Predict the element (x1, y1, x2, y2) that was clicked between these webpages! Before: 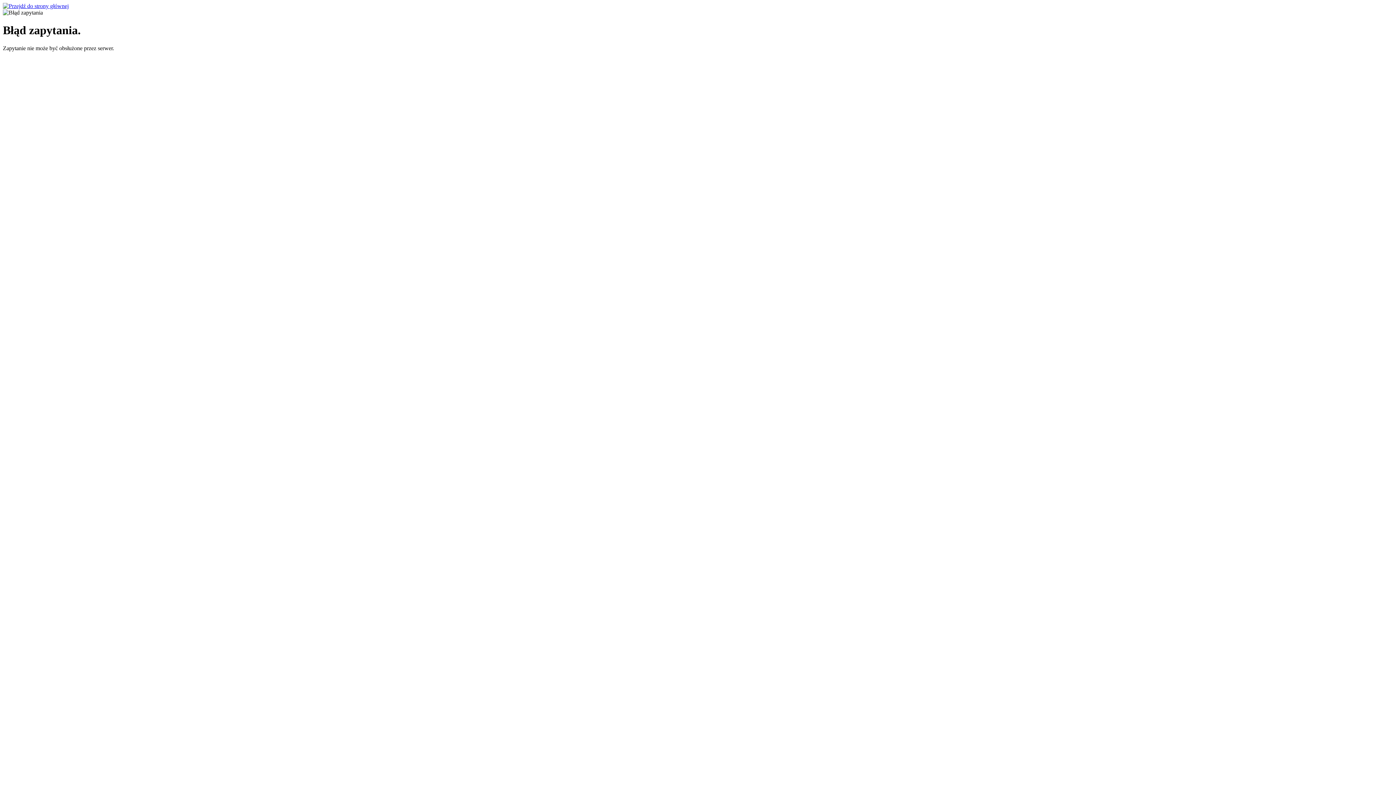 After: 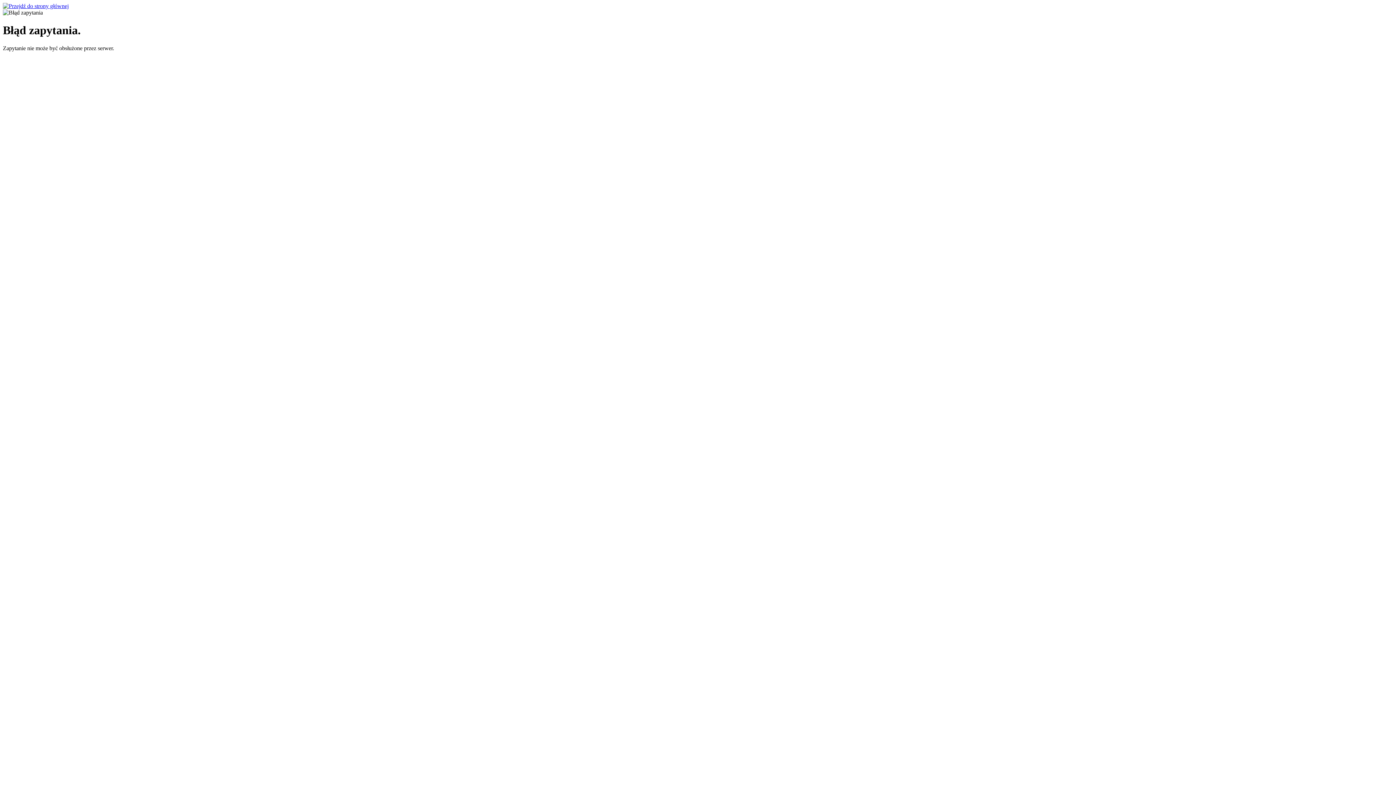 Action: bbox: (2, 2, 68, 9)